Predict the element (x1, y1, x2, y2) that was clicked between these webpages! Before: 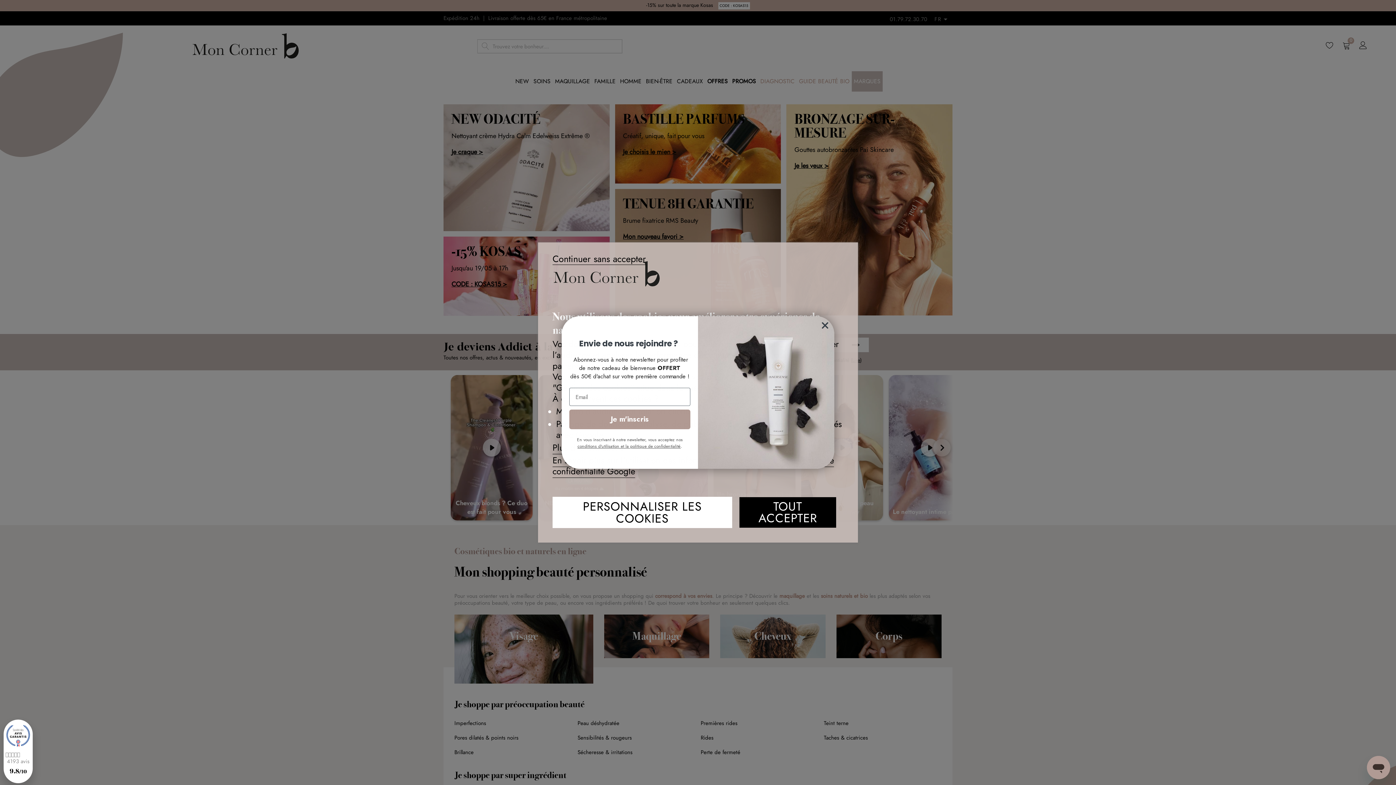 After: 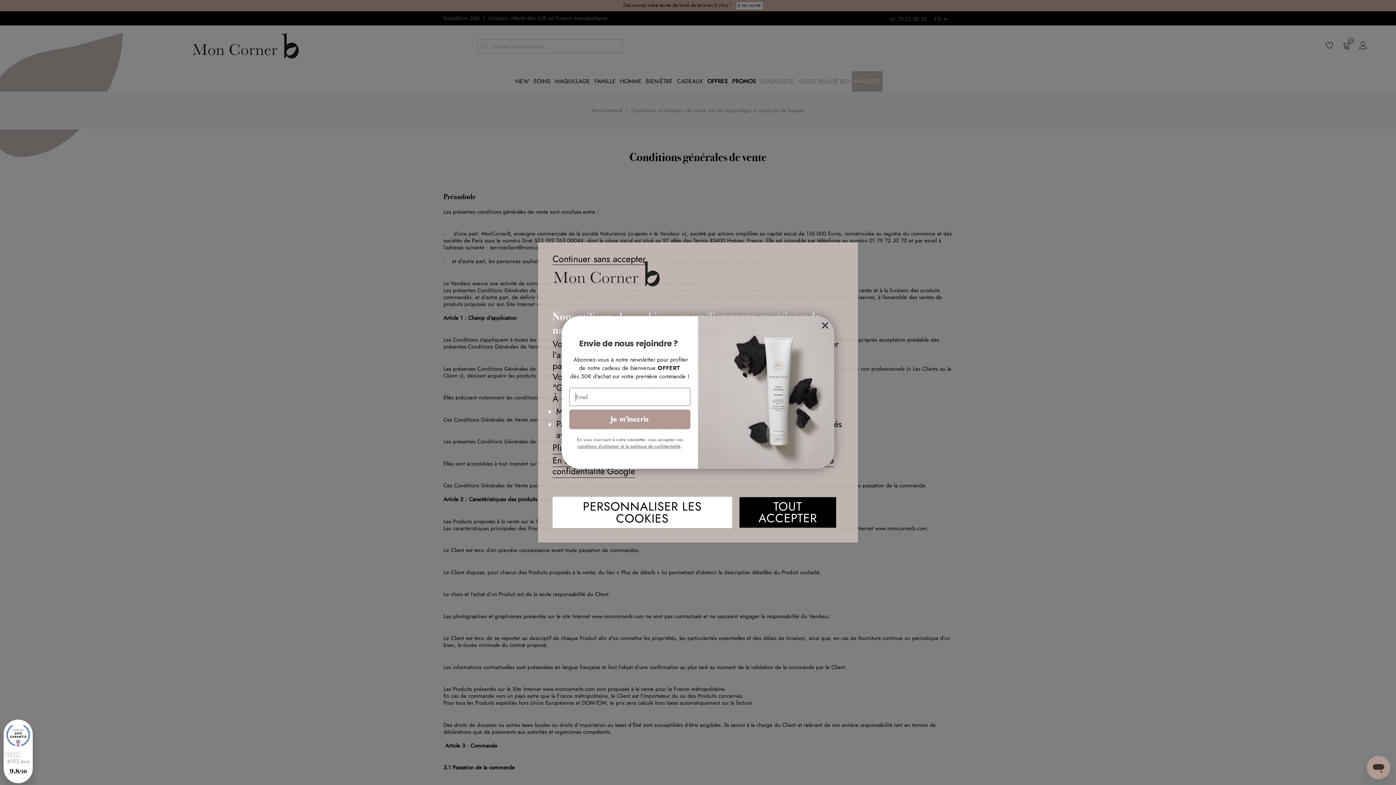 Action: label: conditions d'utilisation et la politique de confidentialité bbox: (577, 443, 680, 449)